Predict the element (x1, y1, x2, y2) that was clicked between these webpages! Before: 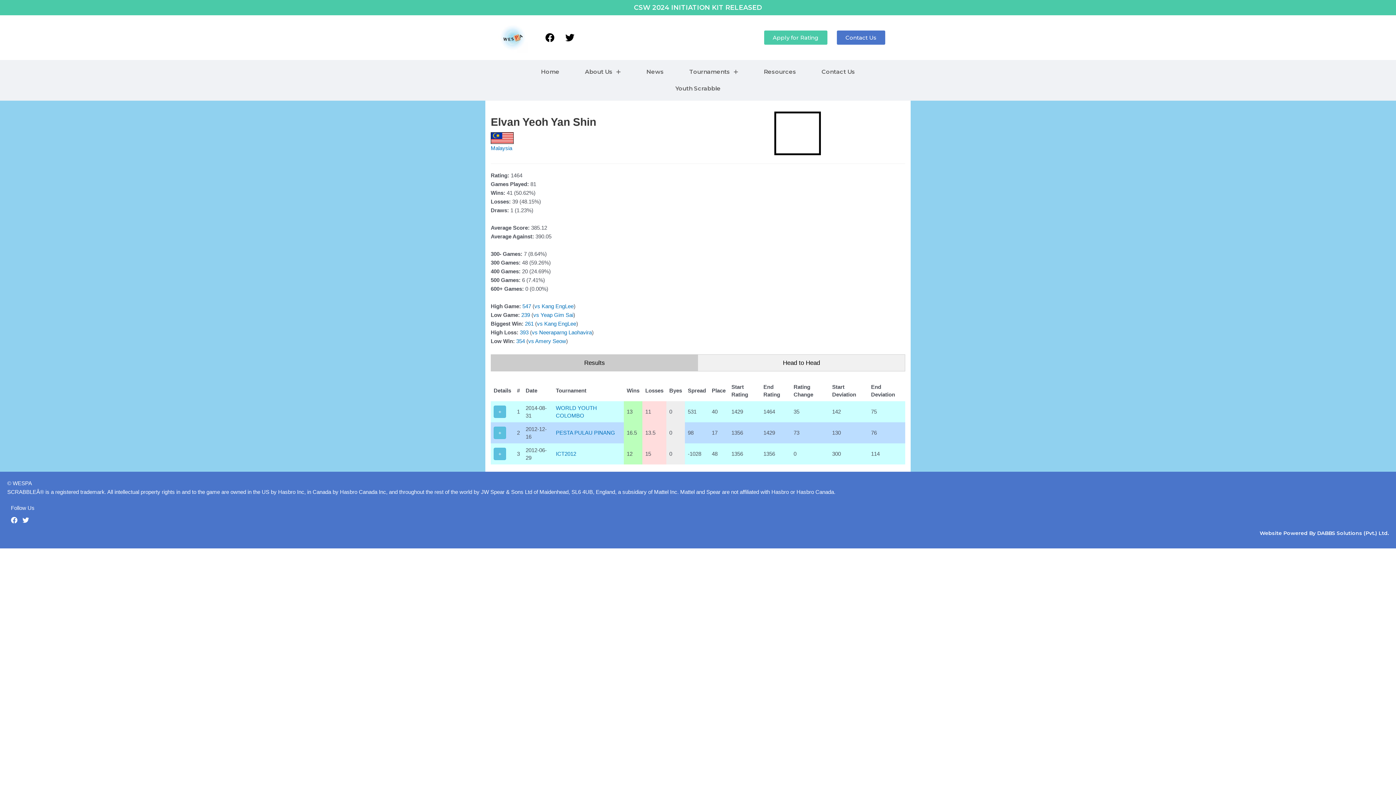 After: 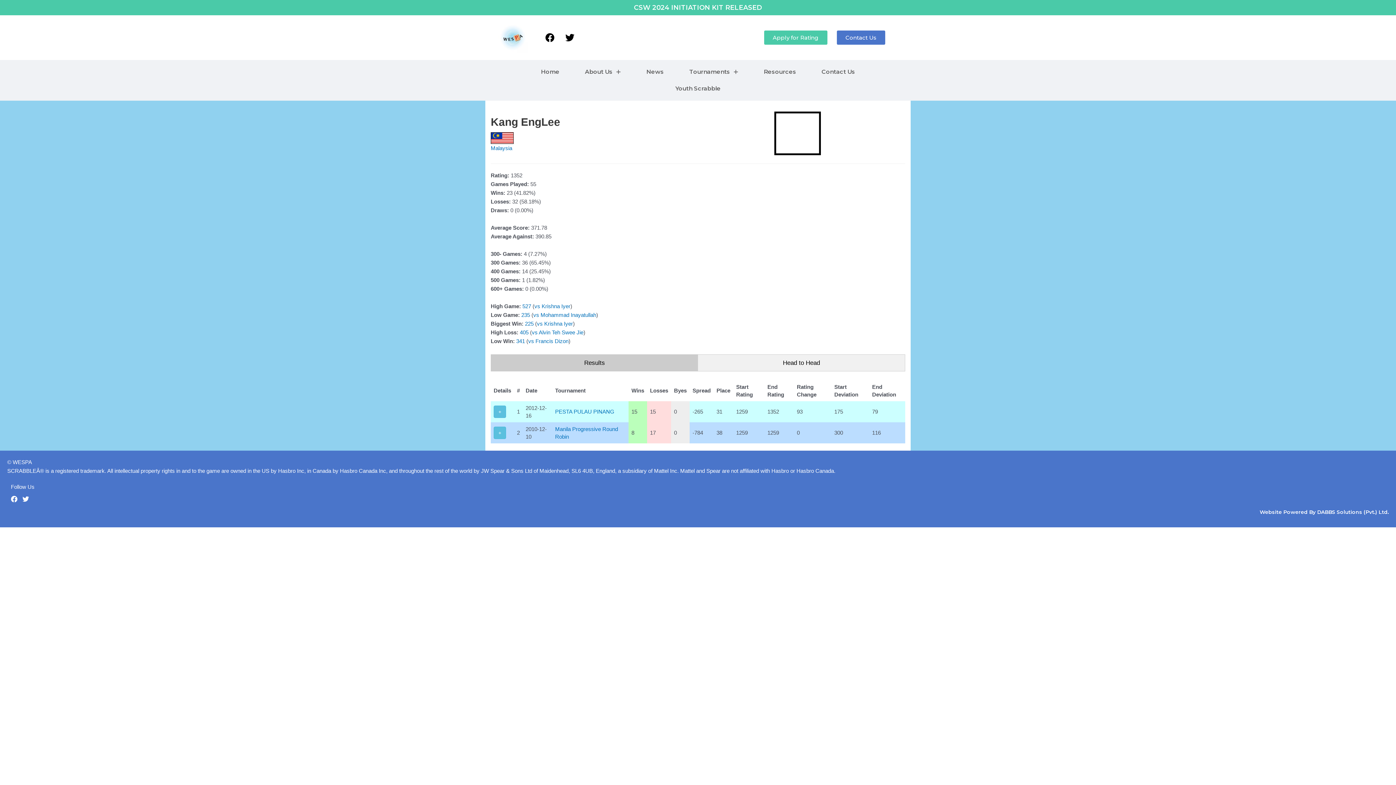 Action: bbox: (544, 320, 576, 326) label: Kang EngLee